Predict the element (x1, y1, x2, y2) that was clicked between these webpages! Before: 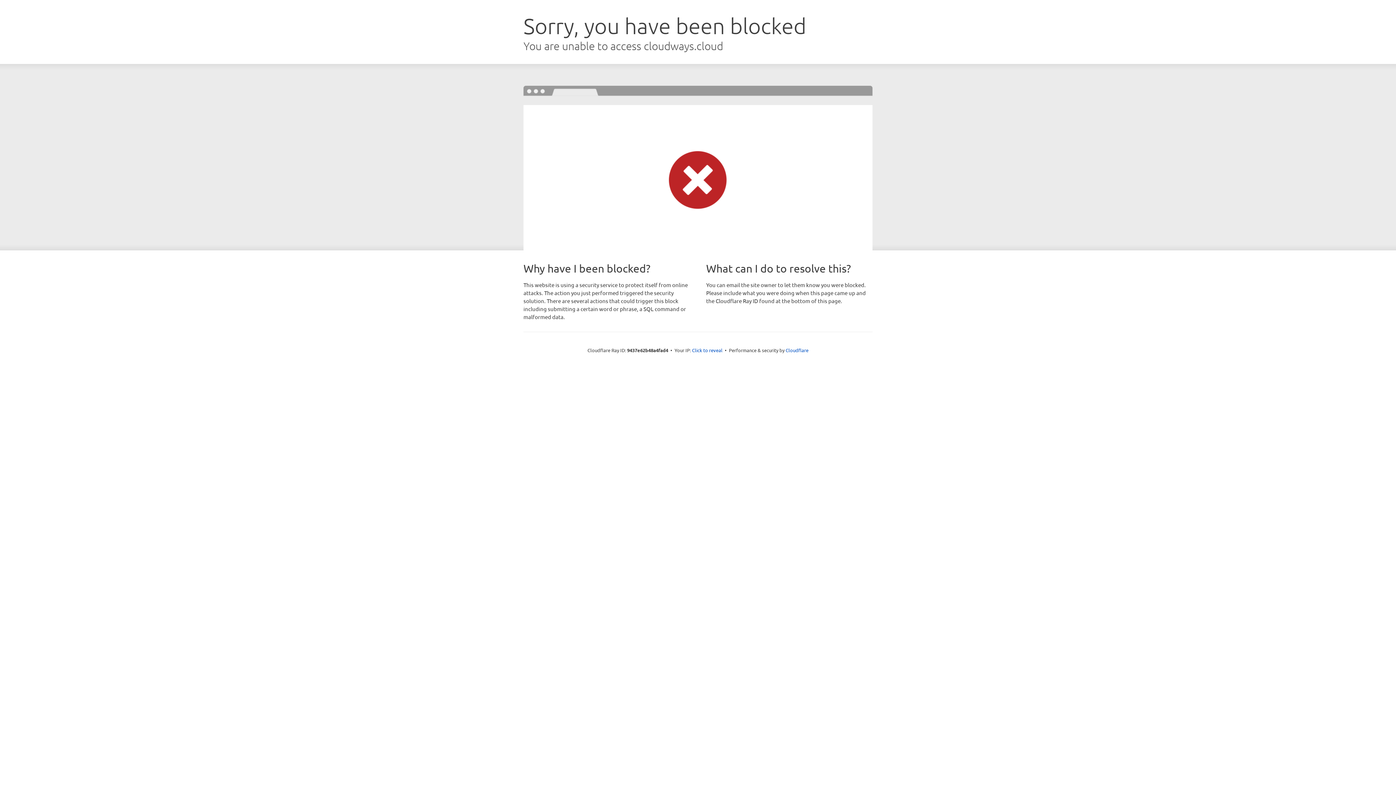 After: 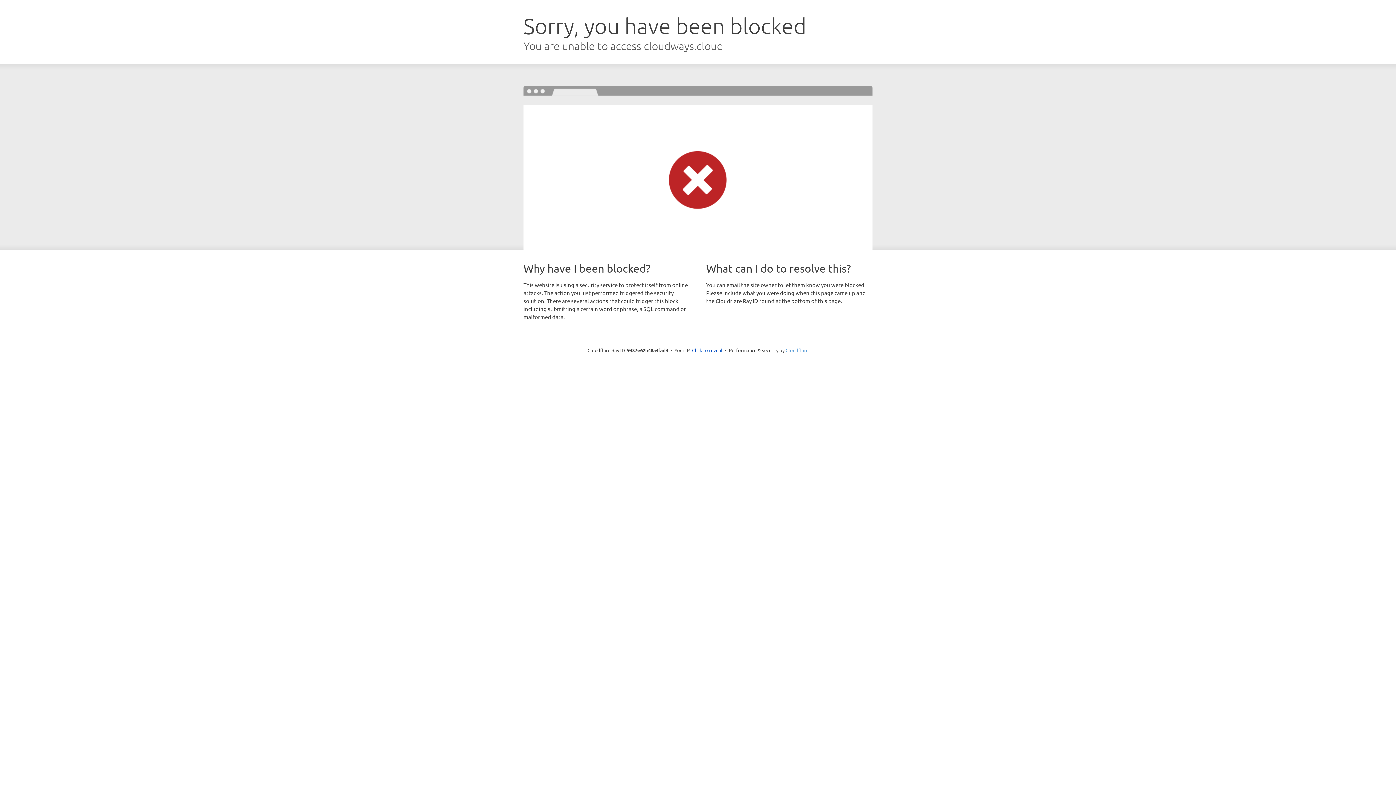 Action: label: Cloudflare bbox: (785, 347, 808, 353)